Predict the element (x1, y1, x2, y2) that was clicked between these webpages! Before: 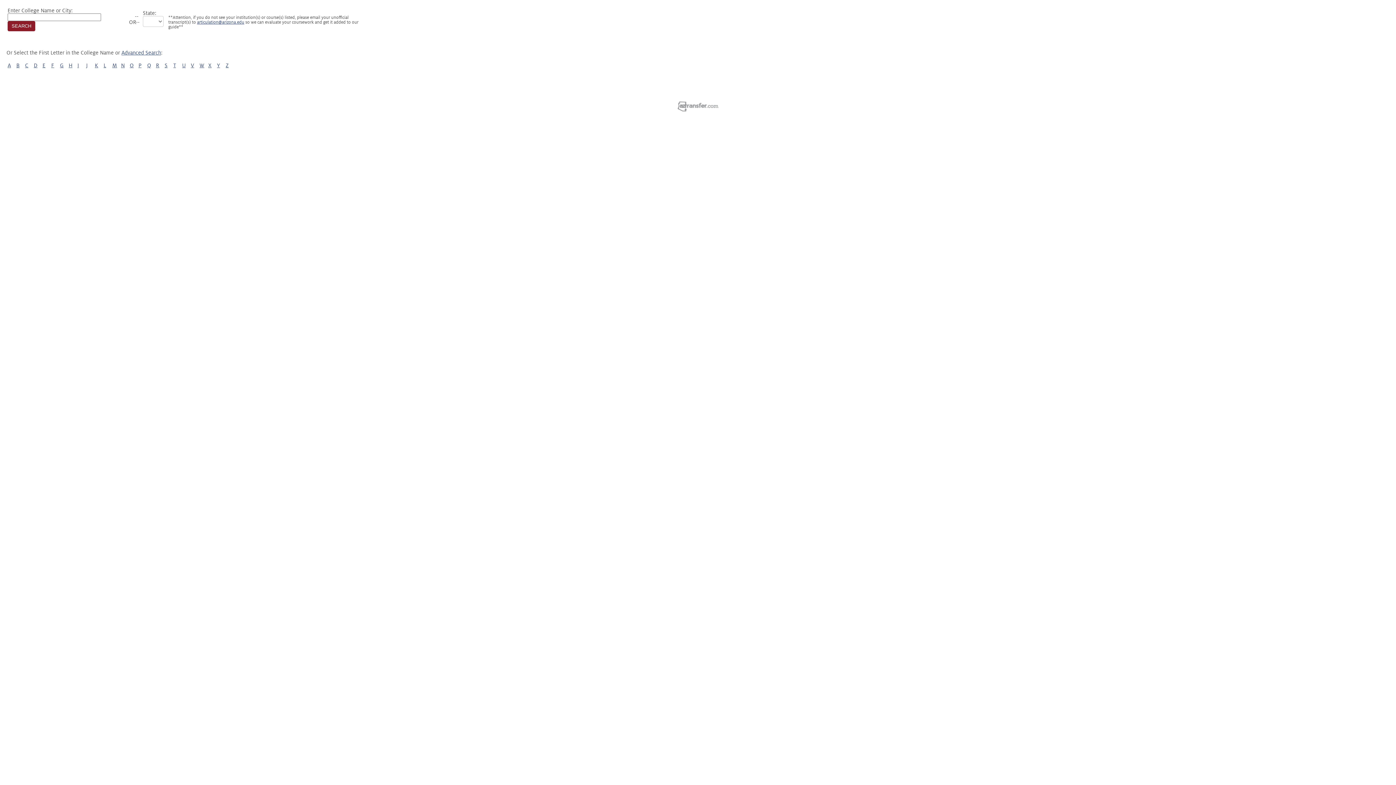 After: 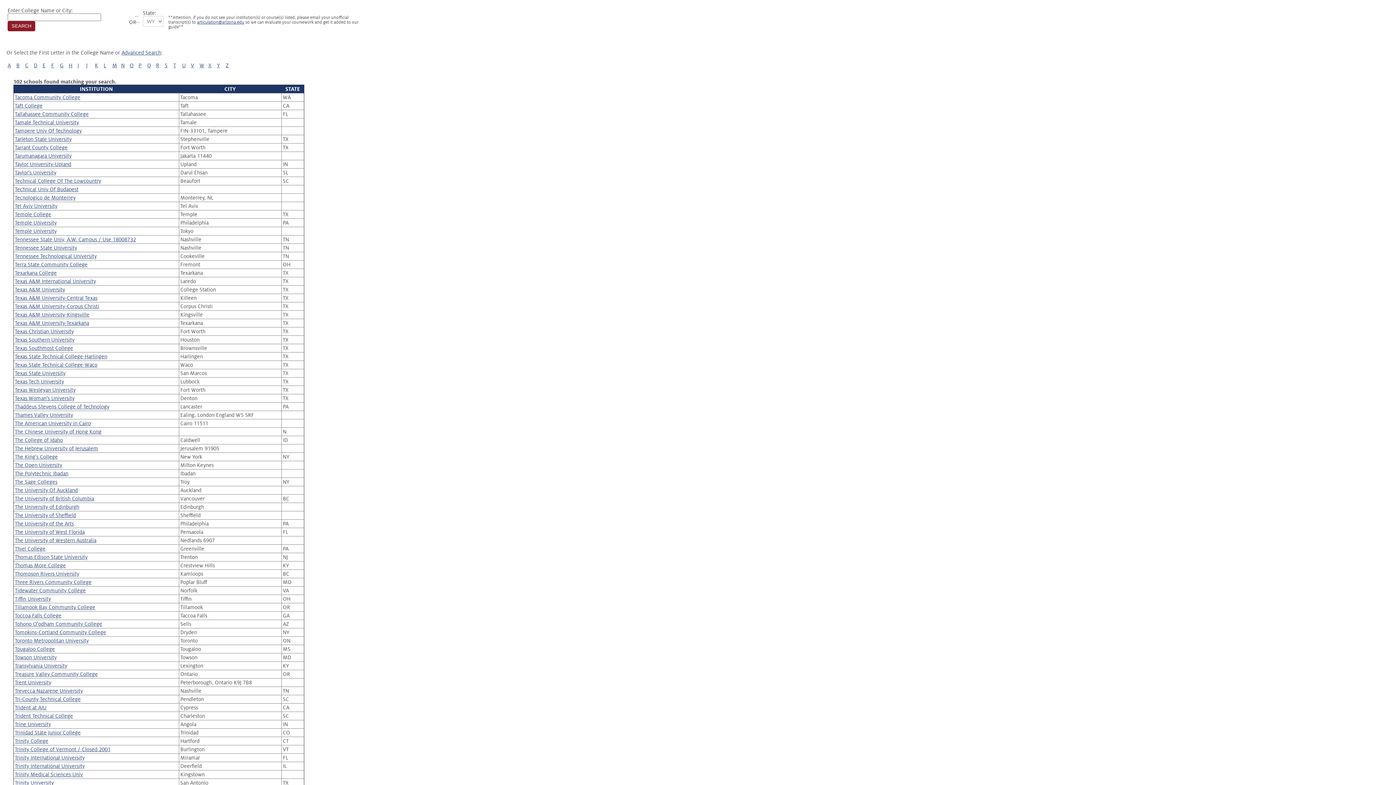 Action: label: T bbox: (173, 62, 176, 68)